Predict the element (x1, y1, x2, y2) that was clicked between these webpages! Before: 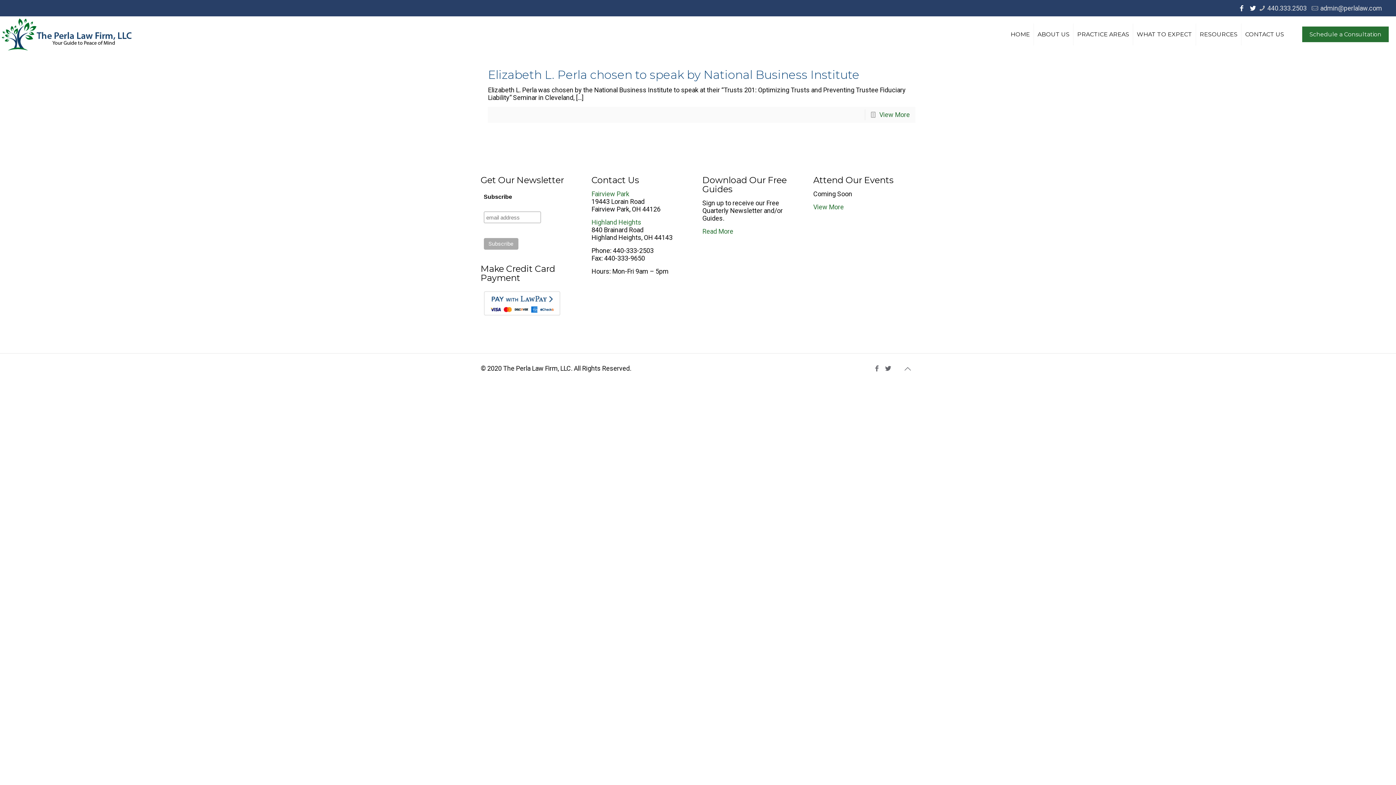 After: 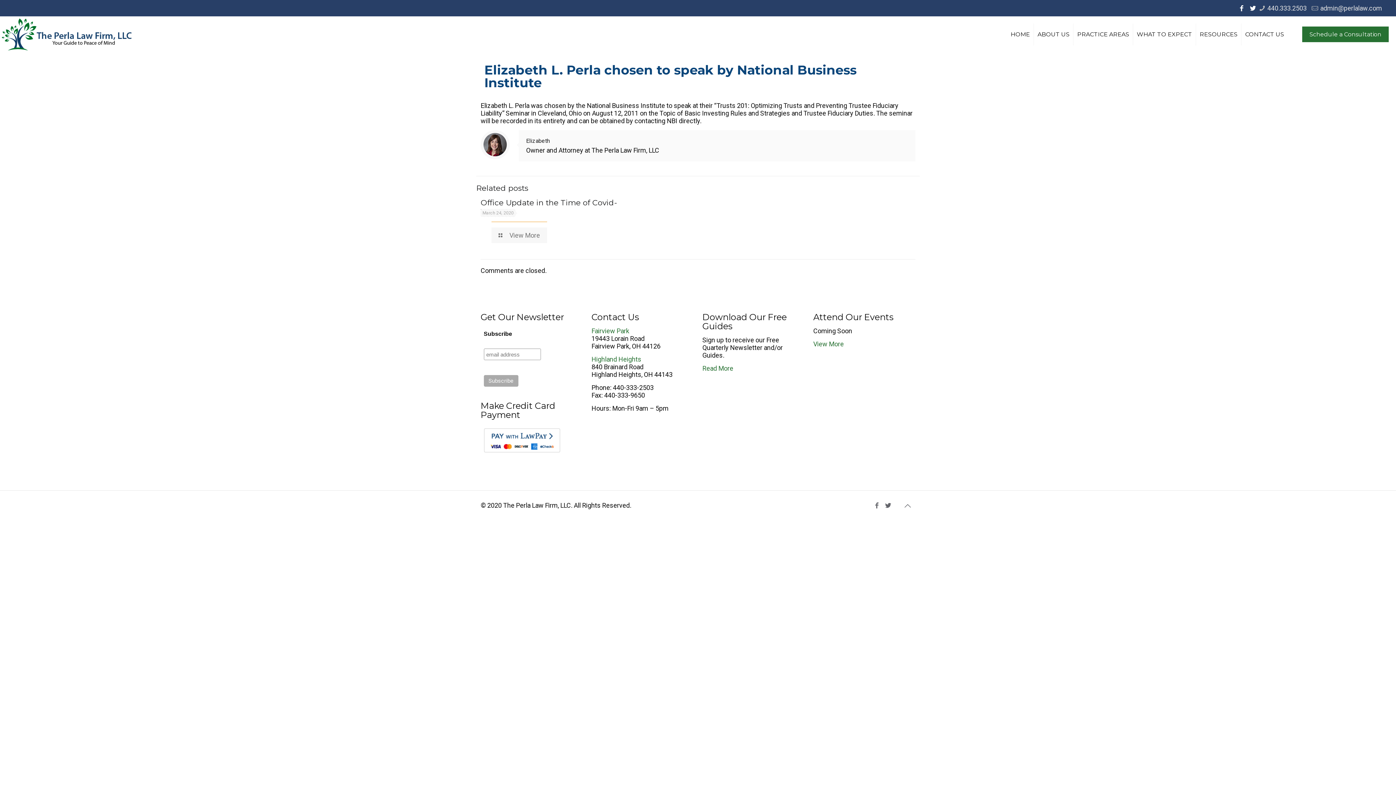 Action: label: View More bbox: (879, 110, 910, 118)